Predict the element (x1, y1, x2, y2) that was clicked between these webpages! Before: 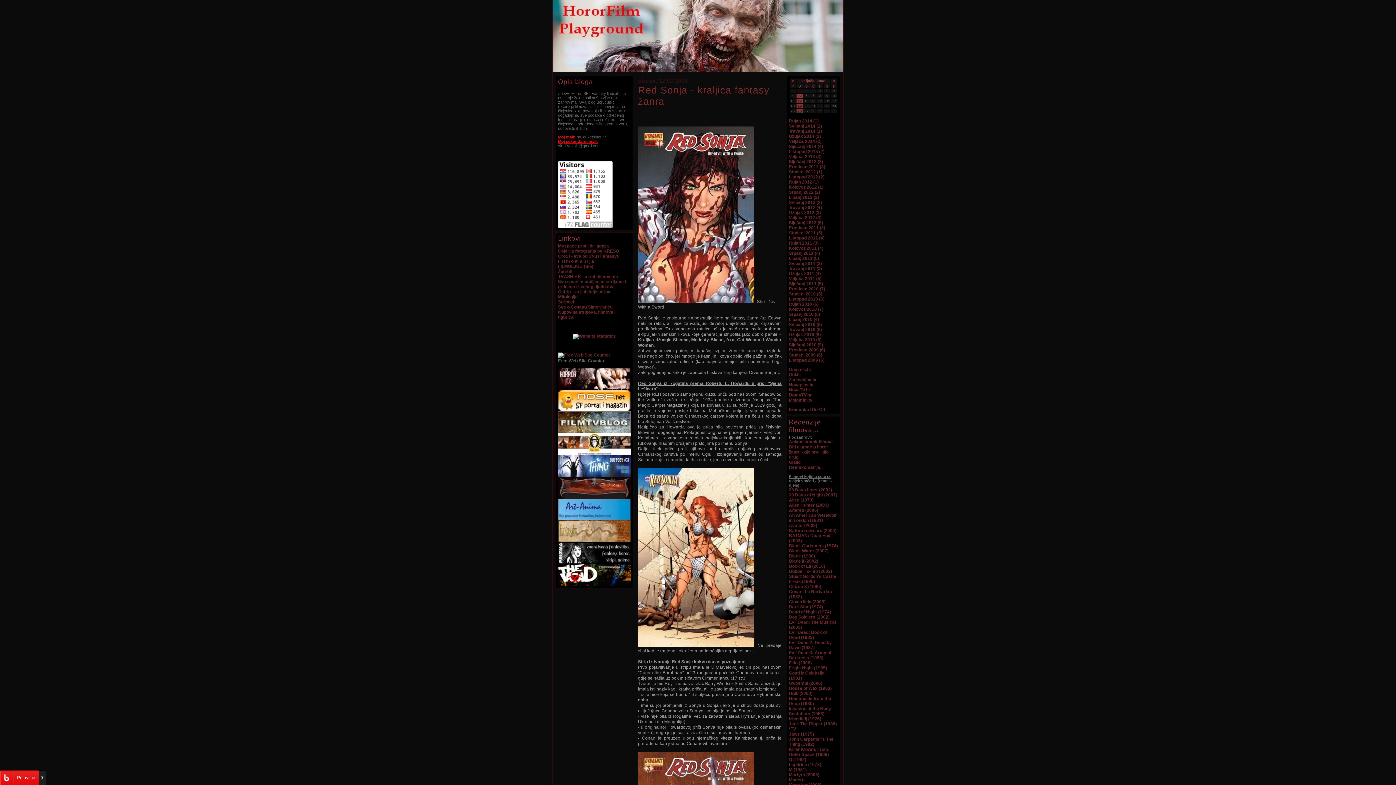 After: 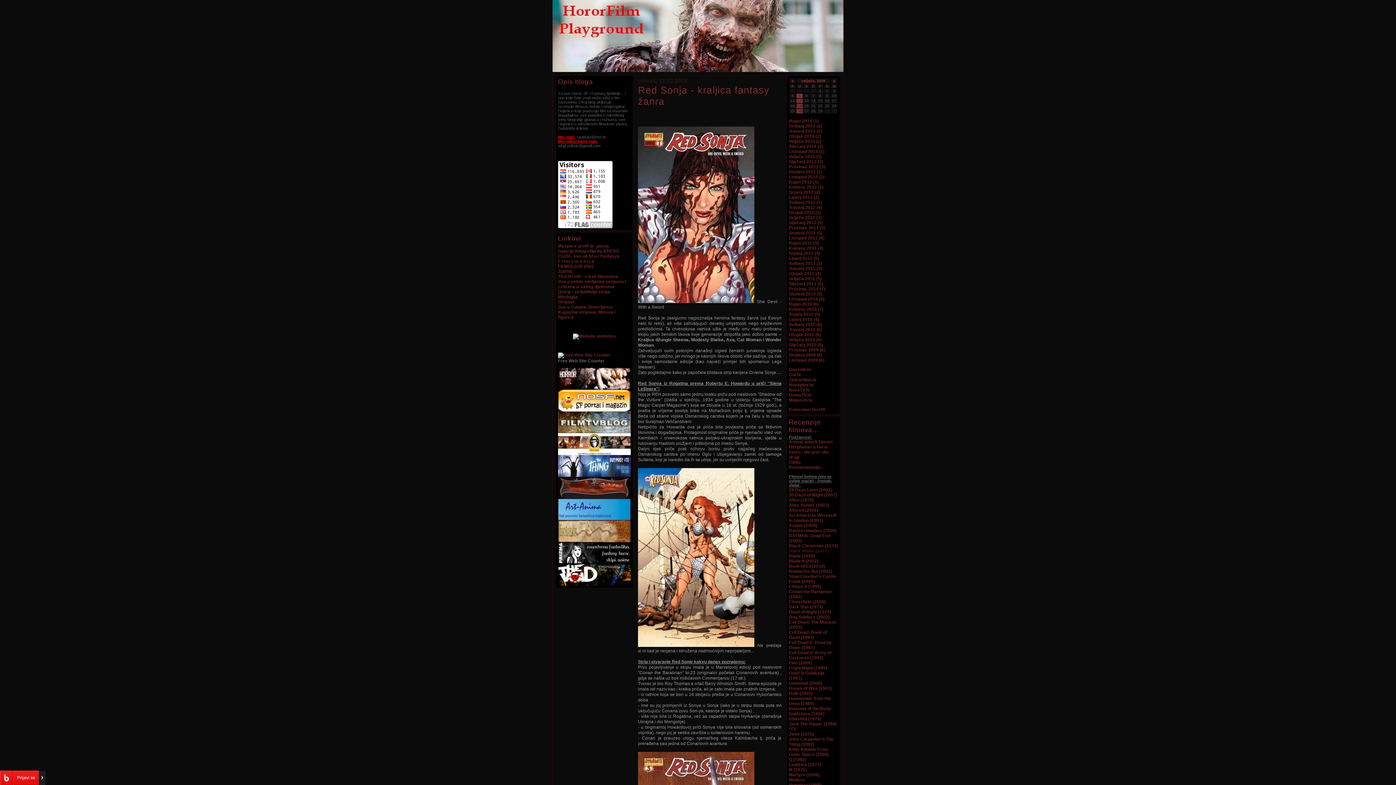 Action: bbox: (789, 548, 828, 553) label: Black Water (2007)